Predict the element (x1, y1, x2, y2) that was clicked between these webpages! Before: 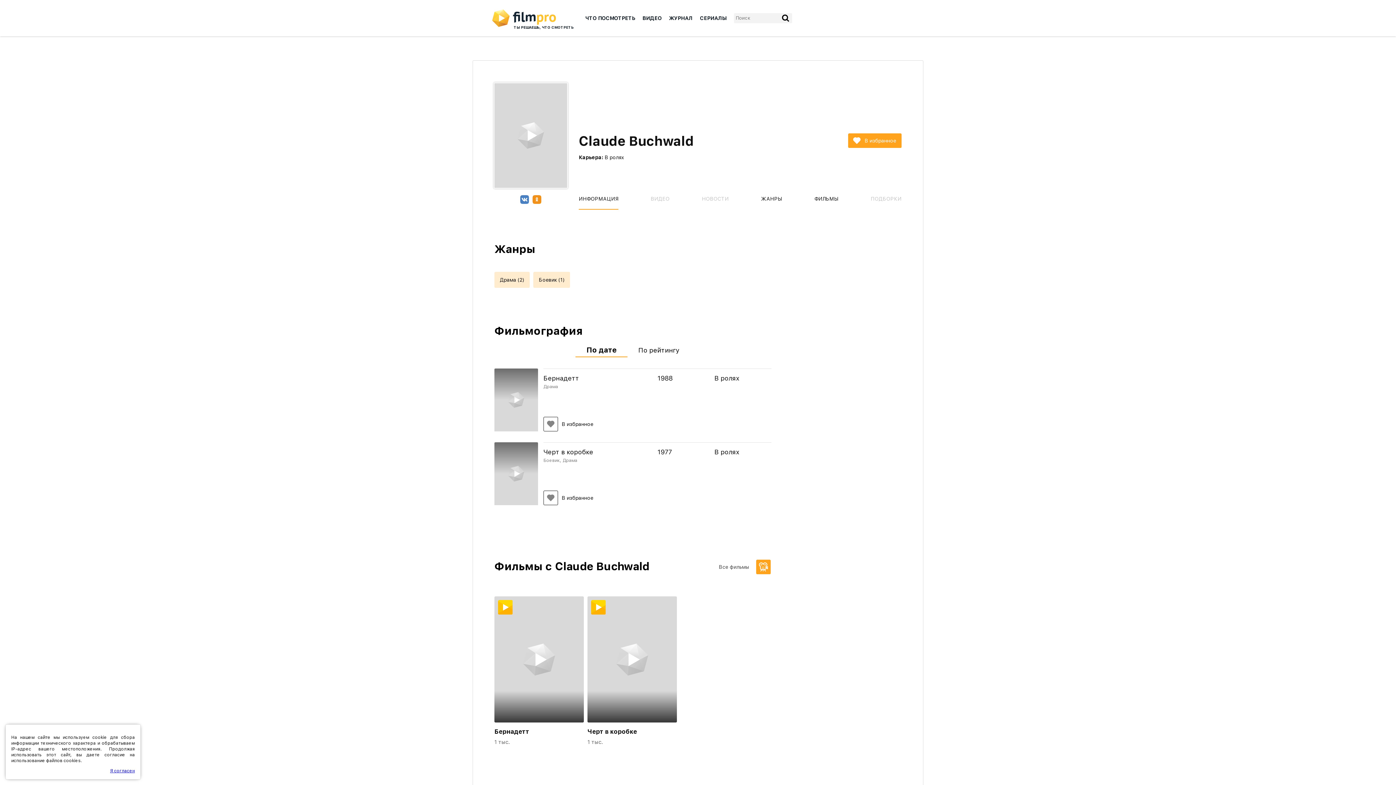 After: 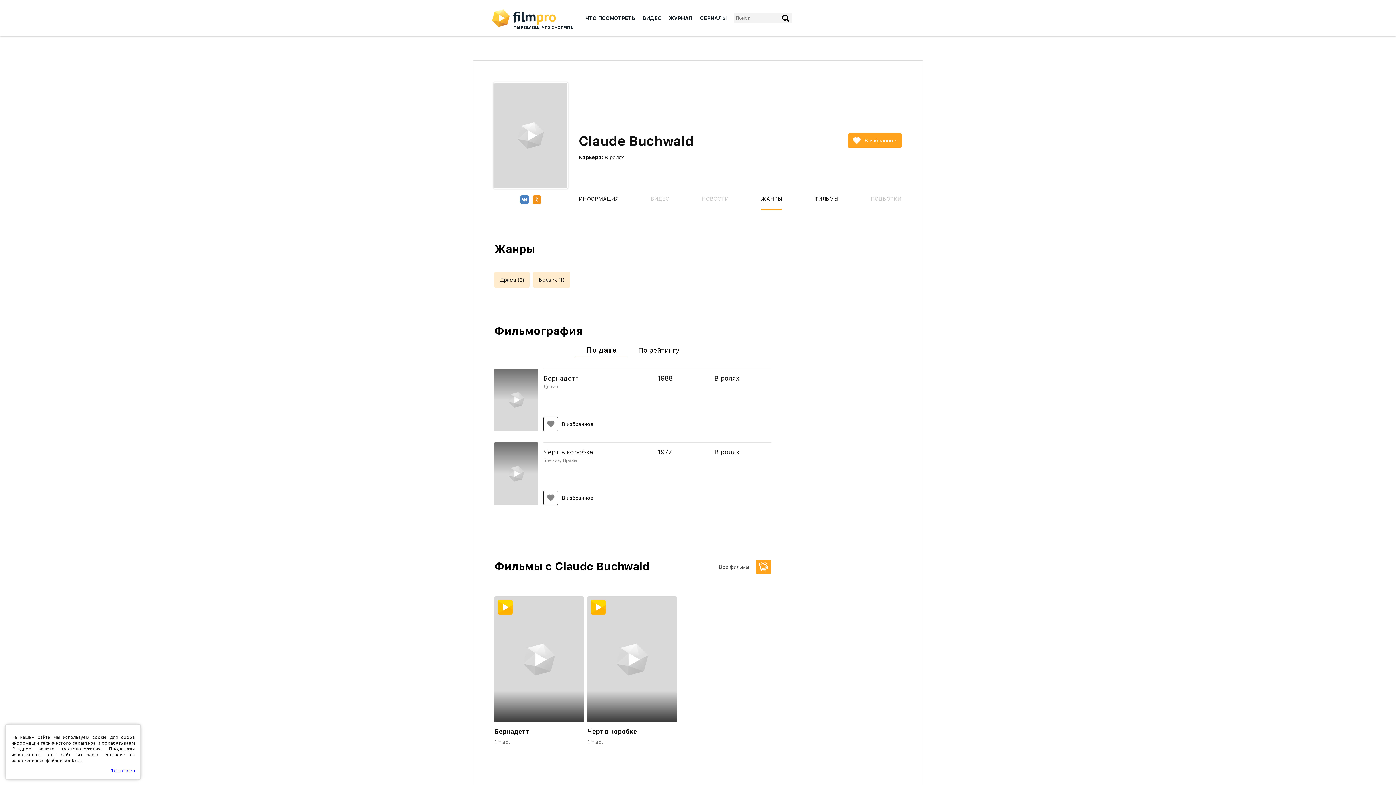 Action: bbox: (761, 188, 782, 209) label: ЖАНРЫ